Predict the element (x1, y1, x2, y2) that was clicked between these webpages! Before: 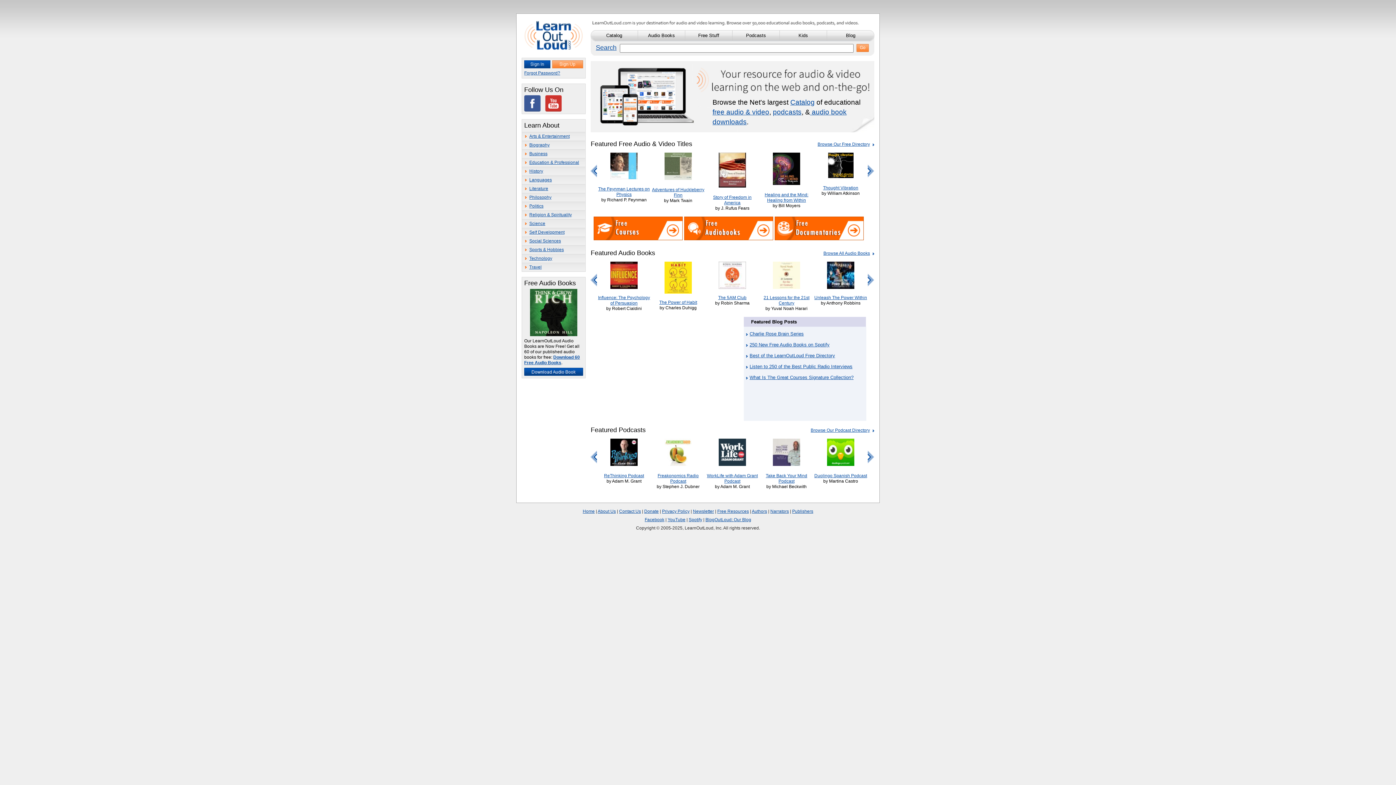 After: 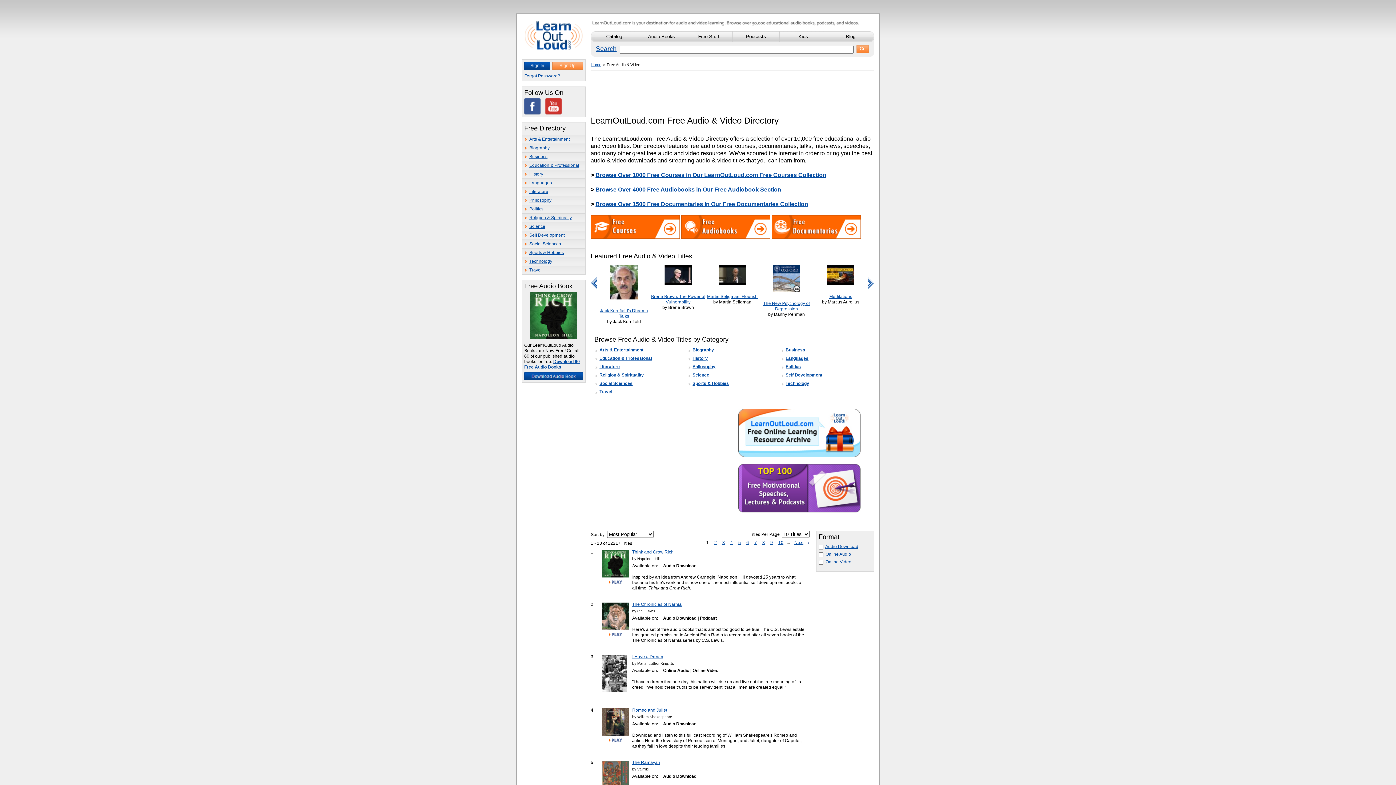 Action: label: free audio & video bbox: (712, 108, 769, 116)